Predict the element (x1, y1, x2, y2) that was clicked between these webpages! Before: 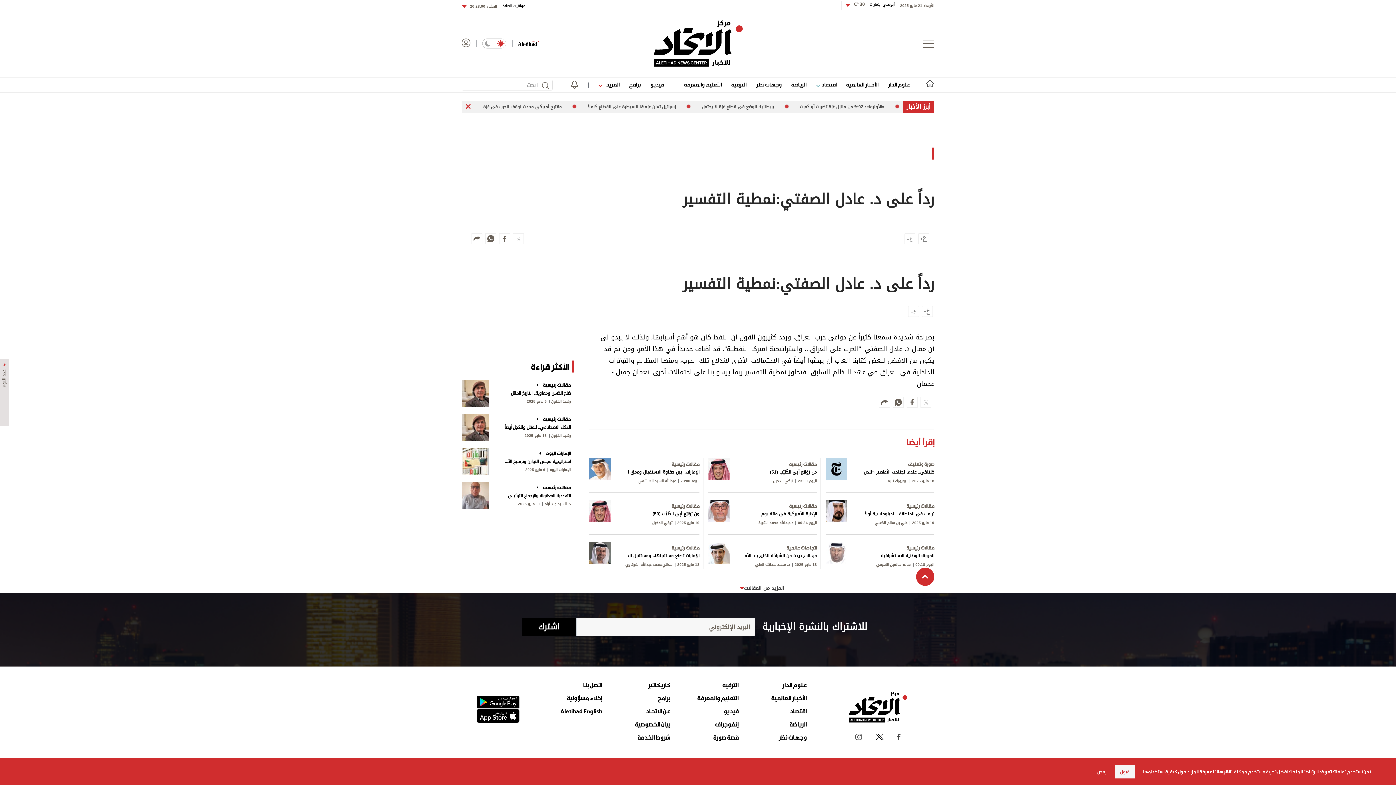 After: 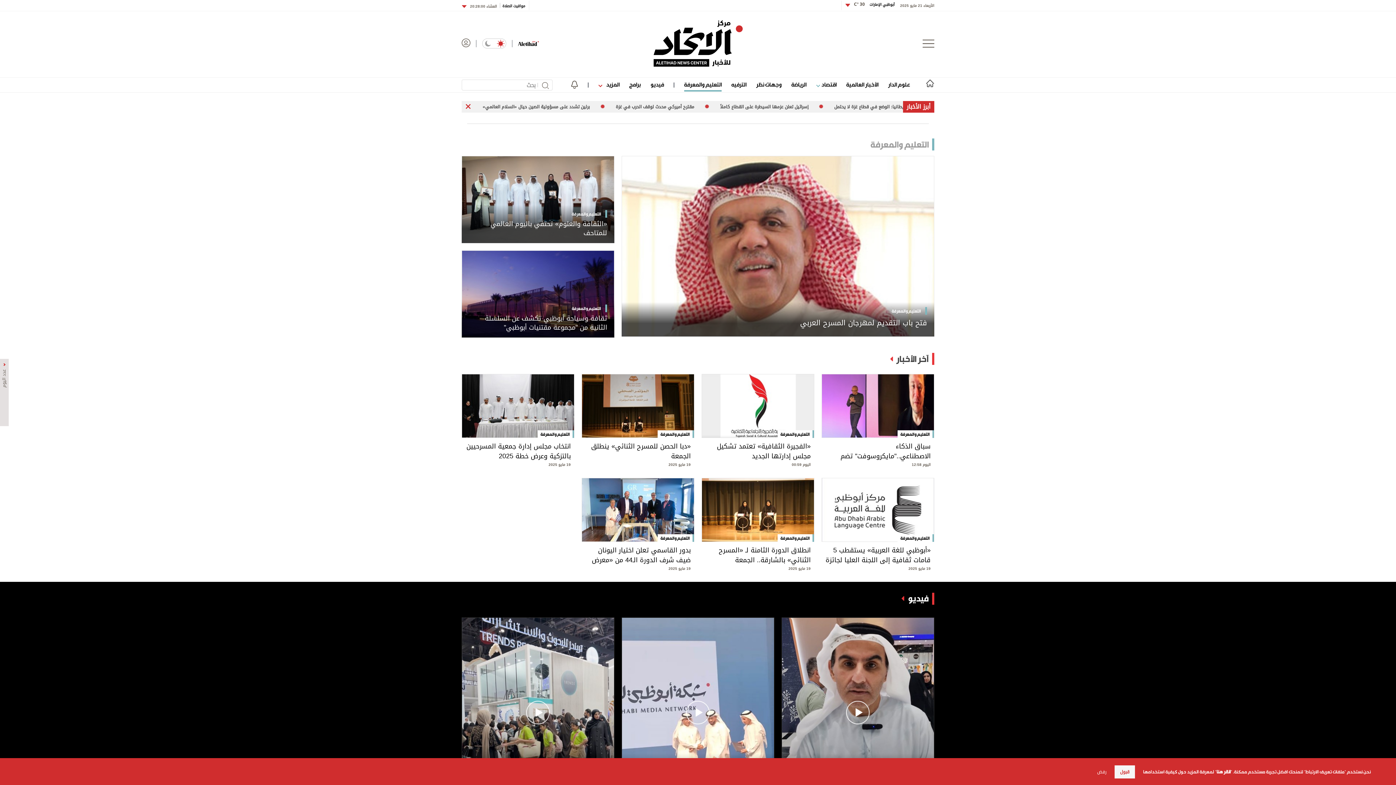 Action: label: التعليم والمعرفة bbox: (697, 695, 738, 702)